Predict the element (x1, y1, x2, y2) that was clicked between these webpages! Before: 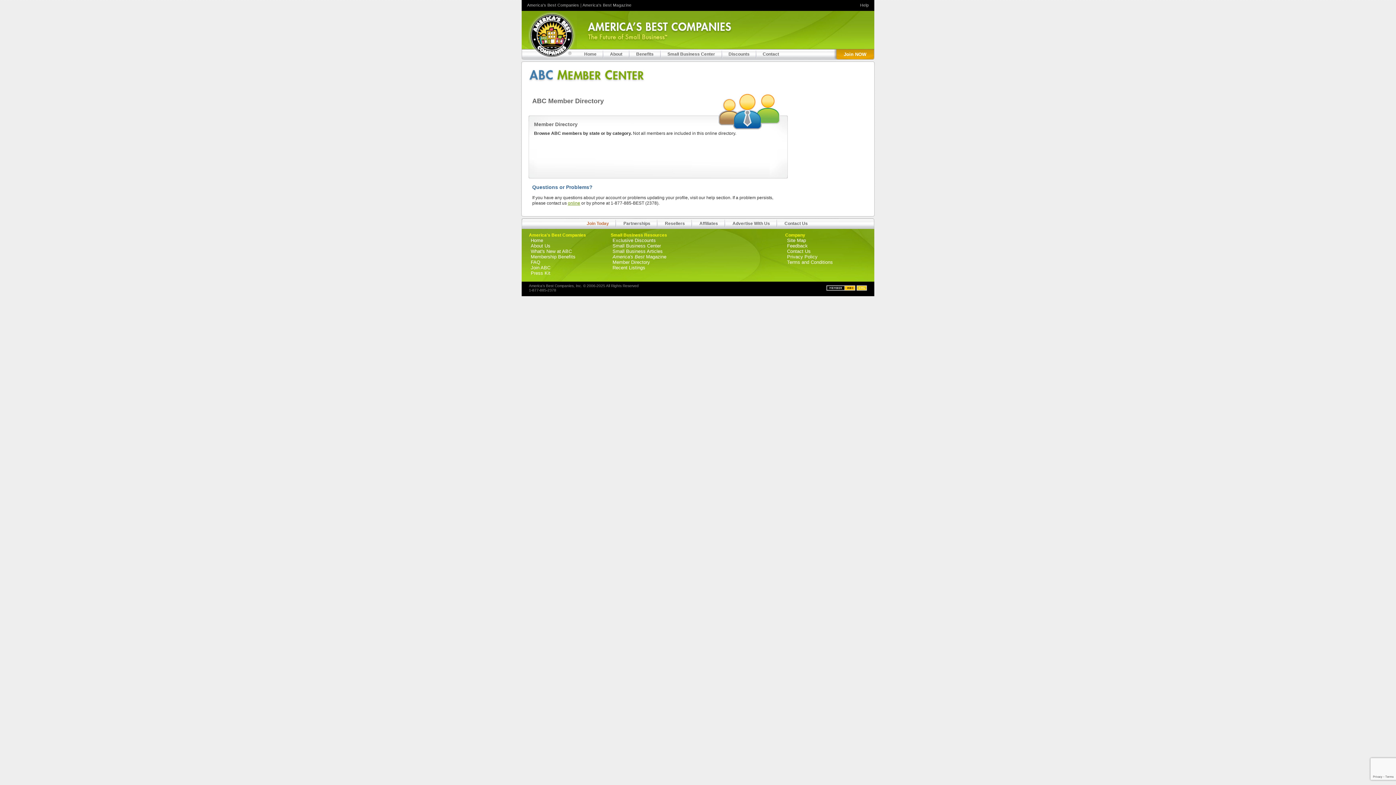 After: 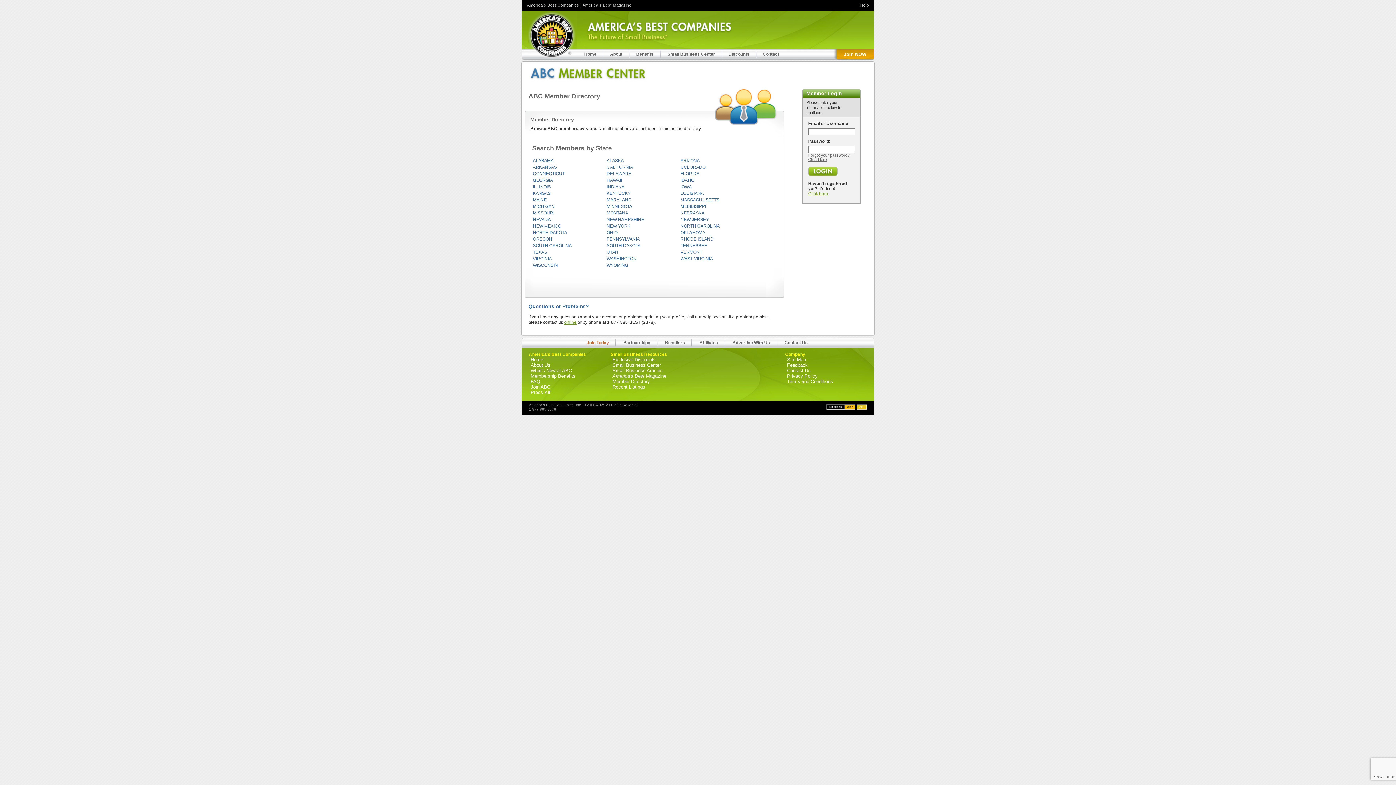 Action: bbox: (612, 259, 650, 265) label: Member Directory